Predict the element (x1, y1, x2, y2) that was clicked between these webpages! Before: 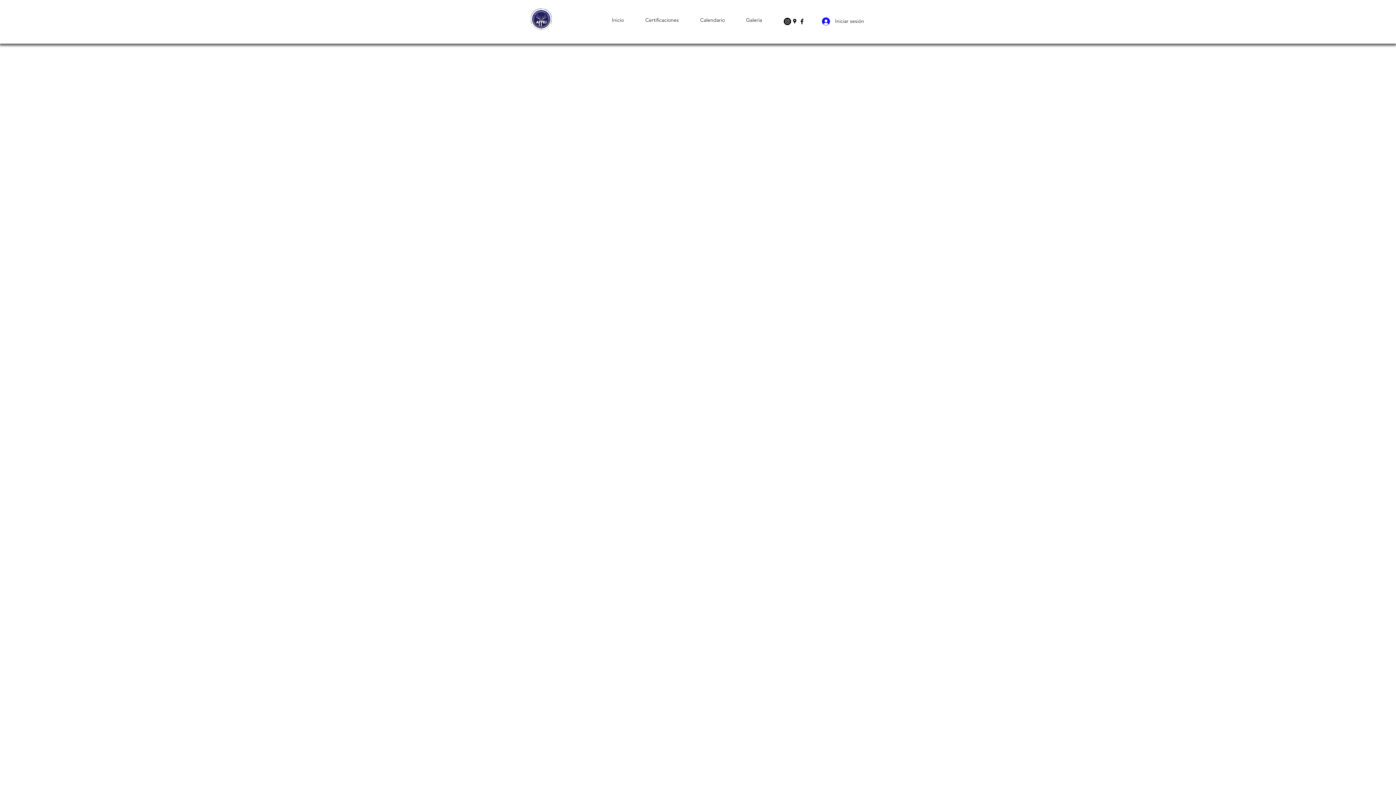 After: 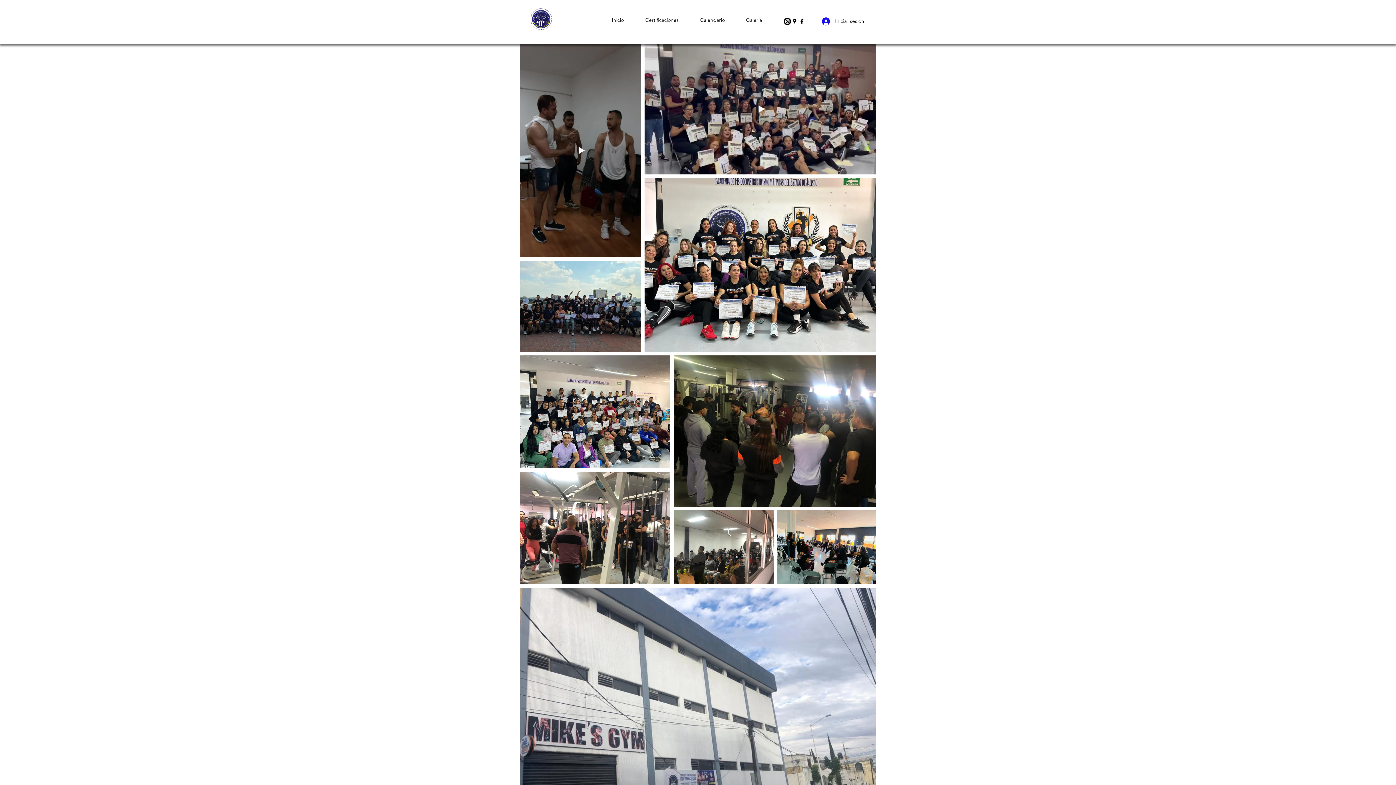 Action: bbox: (728, 0, 765, 40) label: Galería